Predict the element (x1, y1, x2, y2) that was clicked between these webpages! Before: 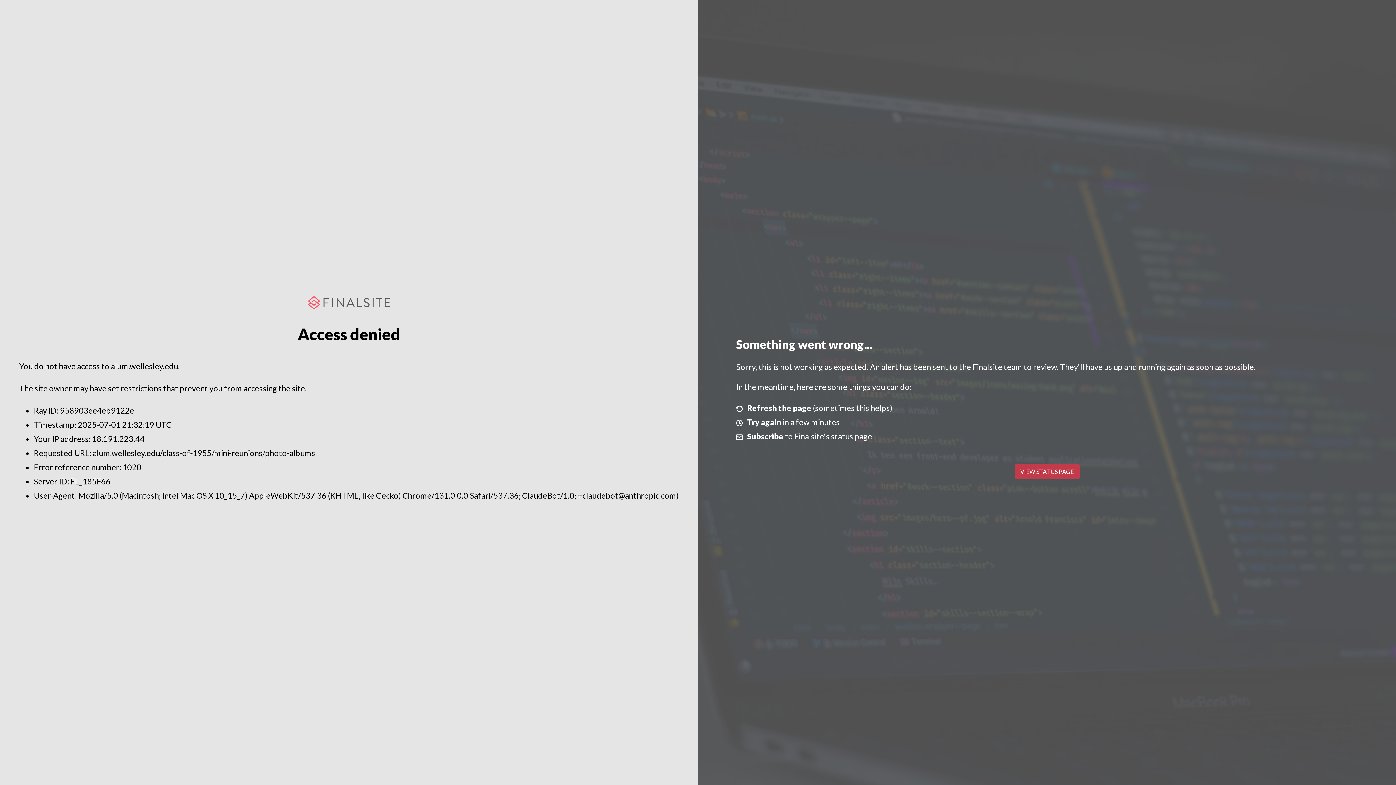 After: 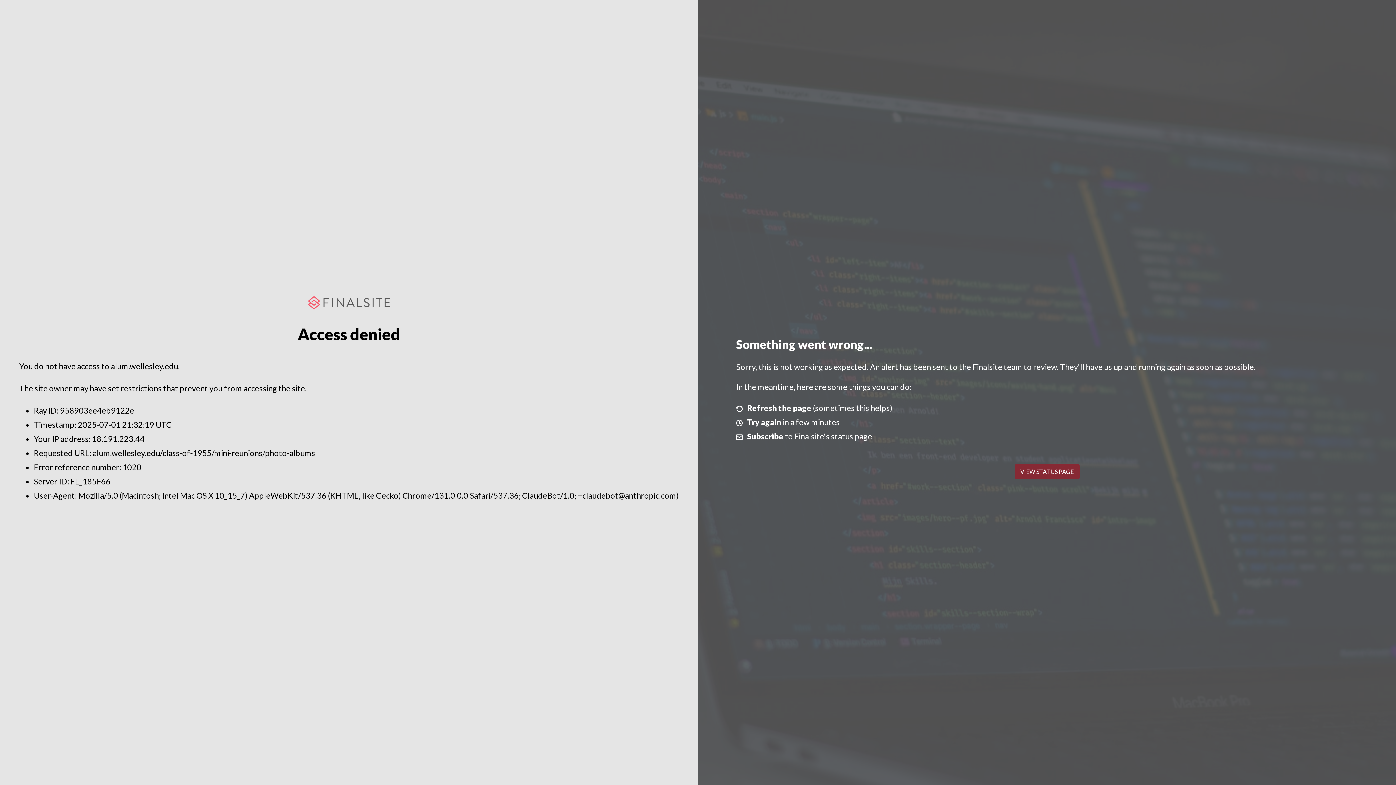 Action: bbox: (1014, 464, 1079, 479) label: VIEW STATUS PAGE